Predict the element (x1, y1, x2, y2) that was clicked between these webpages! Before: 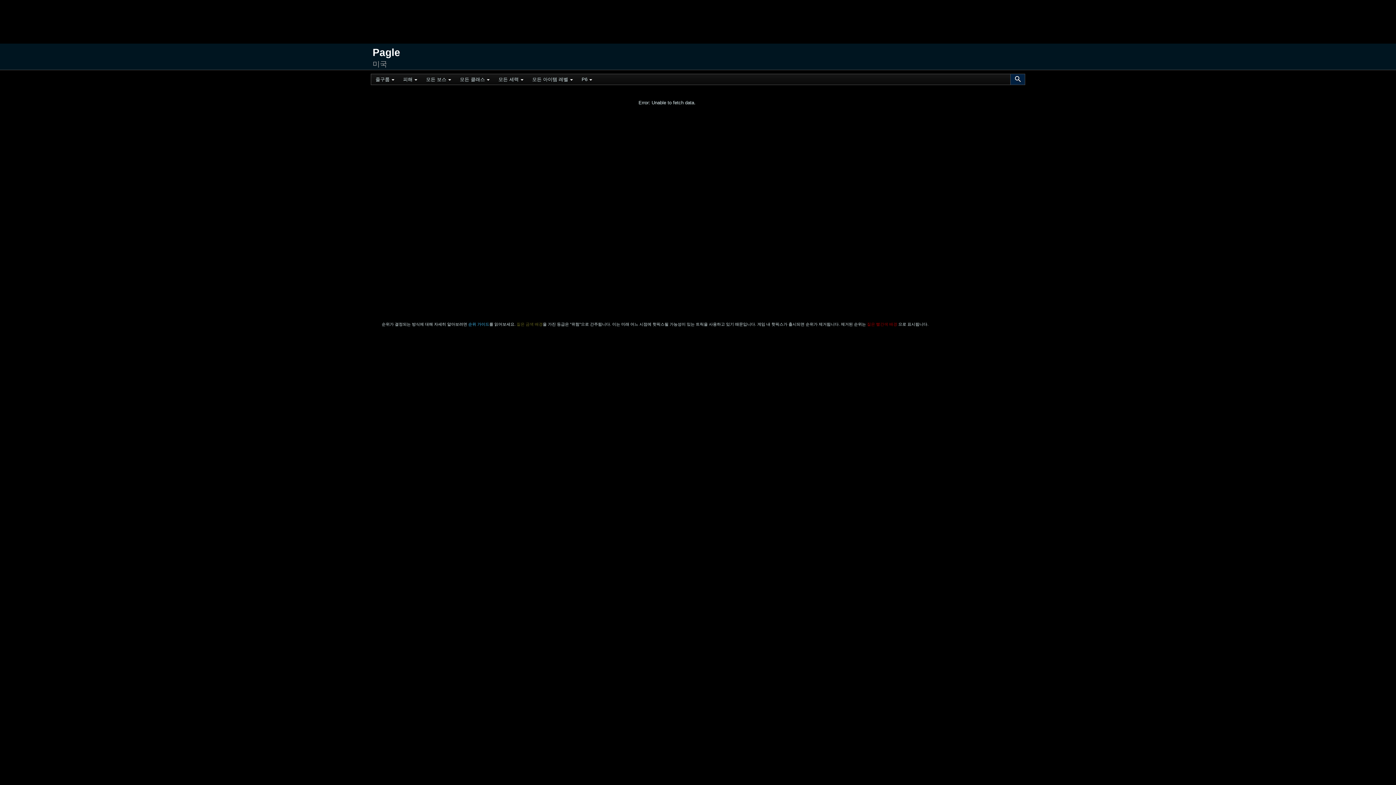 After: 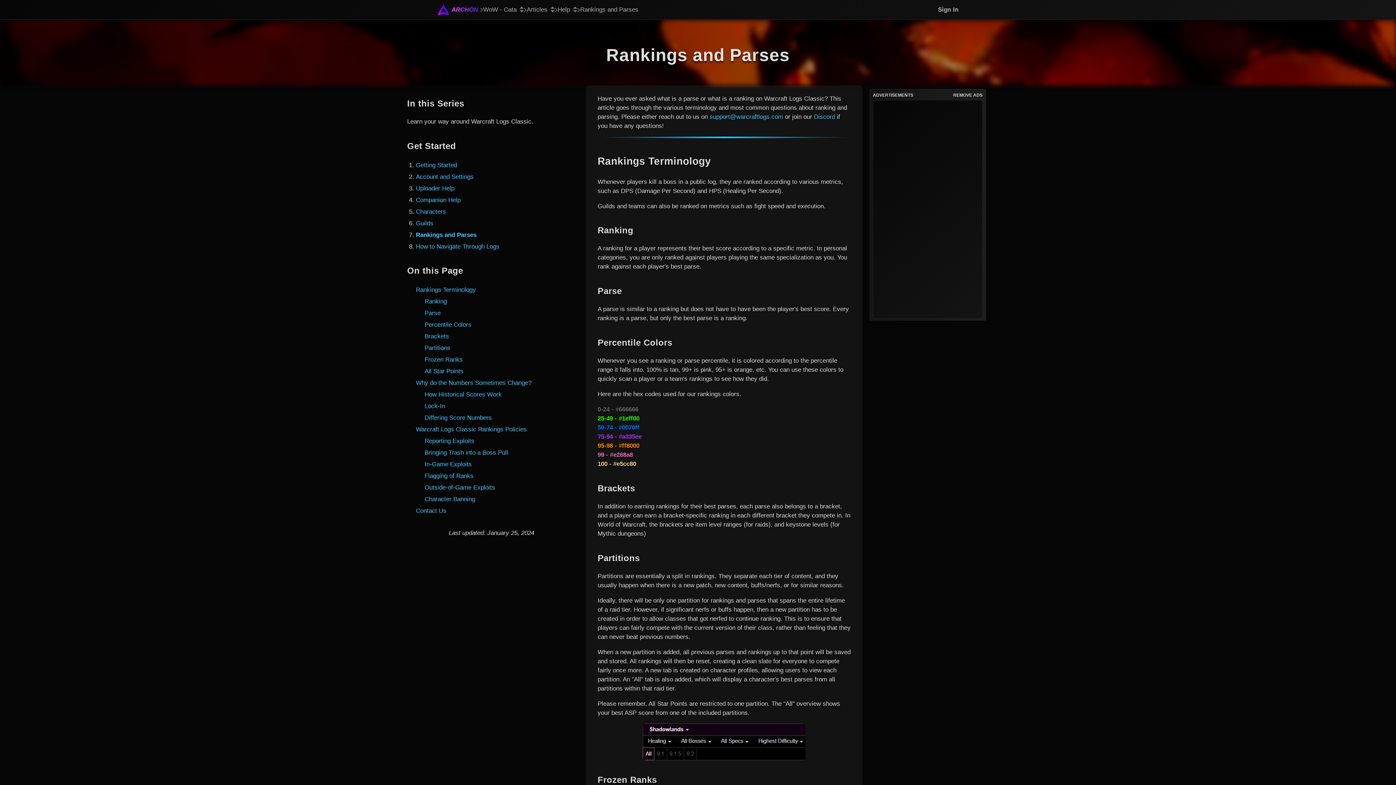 Action: bbox: (468, 322, 489, 326) label: 순위 가이드